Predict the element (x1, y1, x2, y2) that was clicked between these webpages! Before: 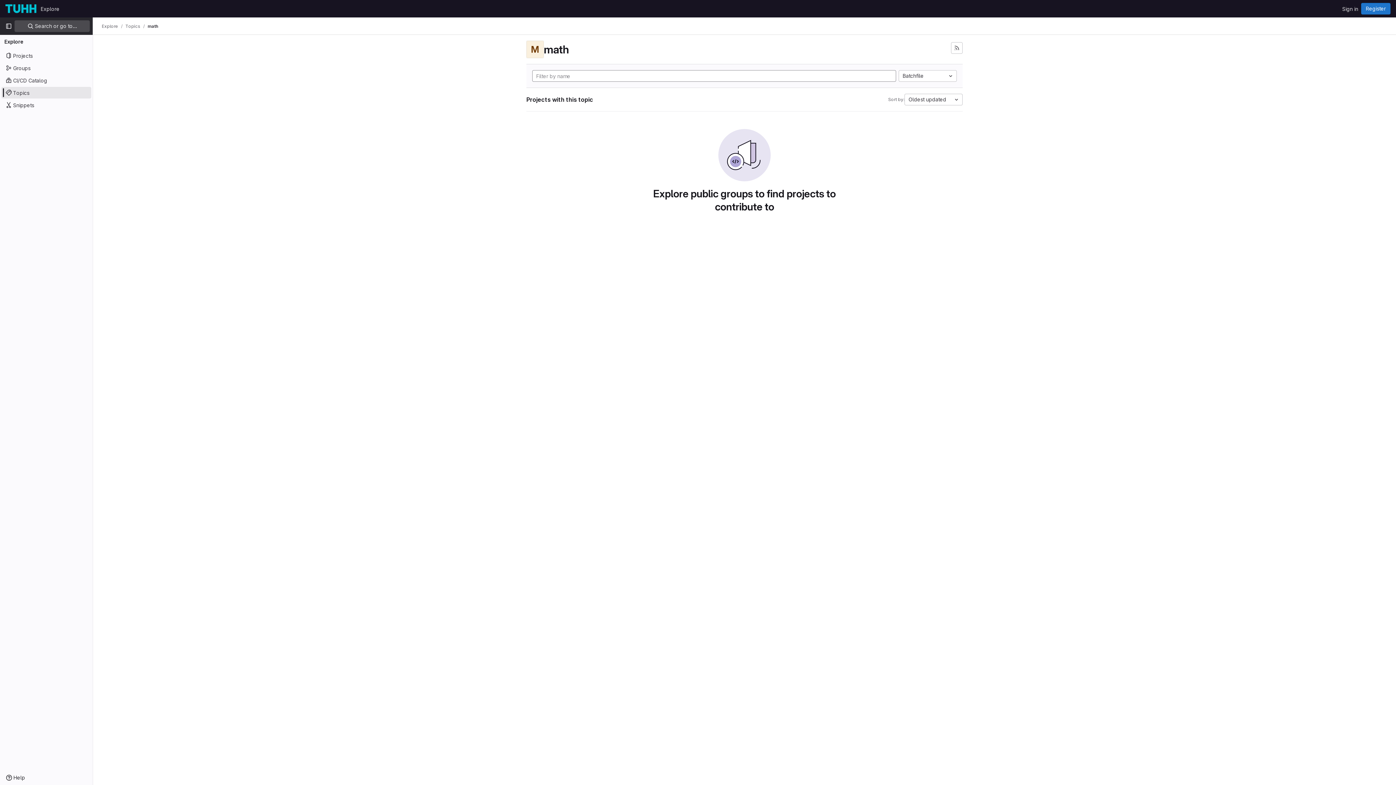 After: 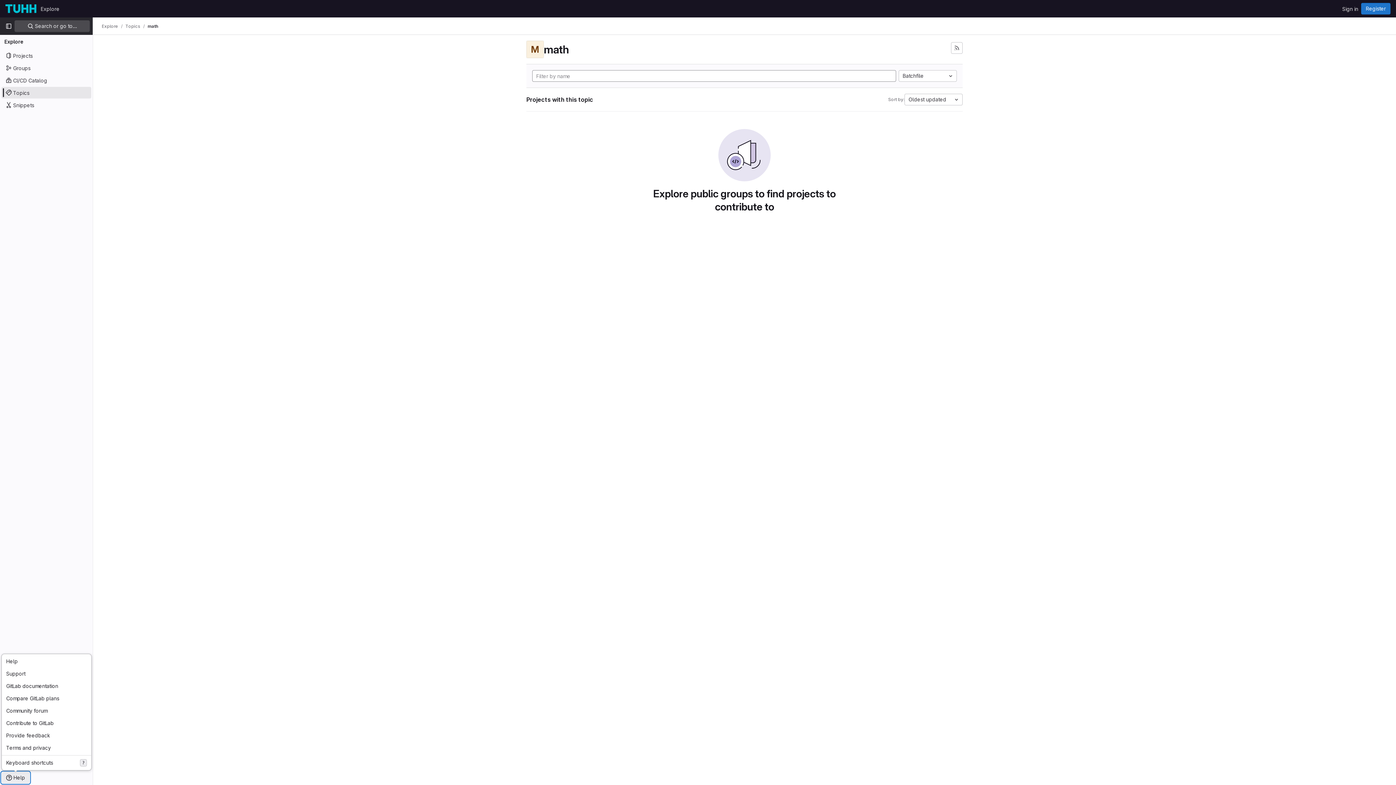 Action: label: Help bbox: (1, 772, 29, 784)